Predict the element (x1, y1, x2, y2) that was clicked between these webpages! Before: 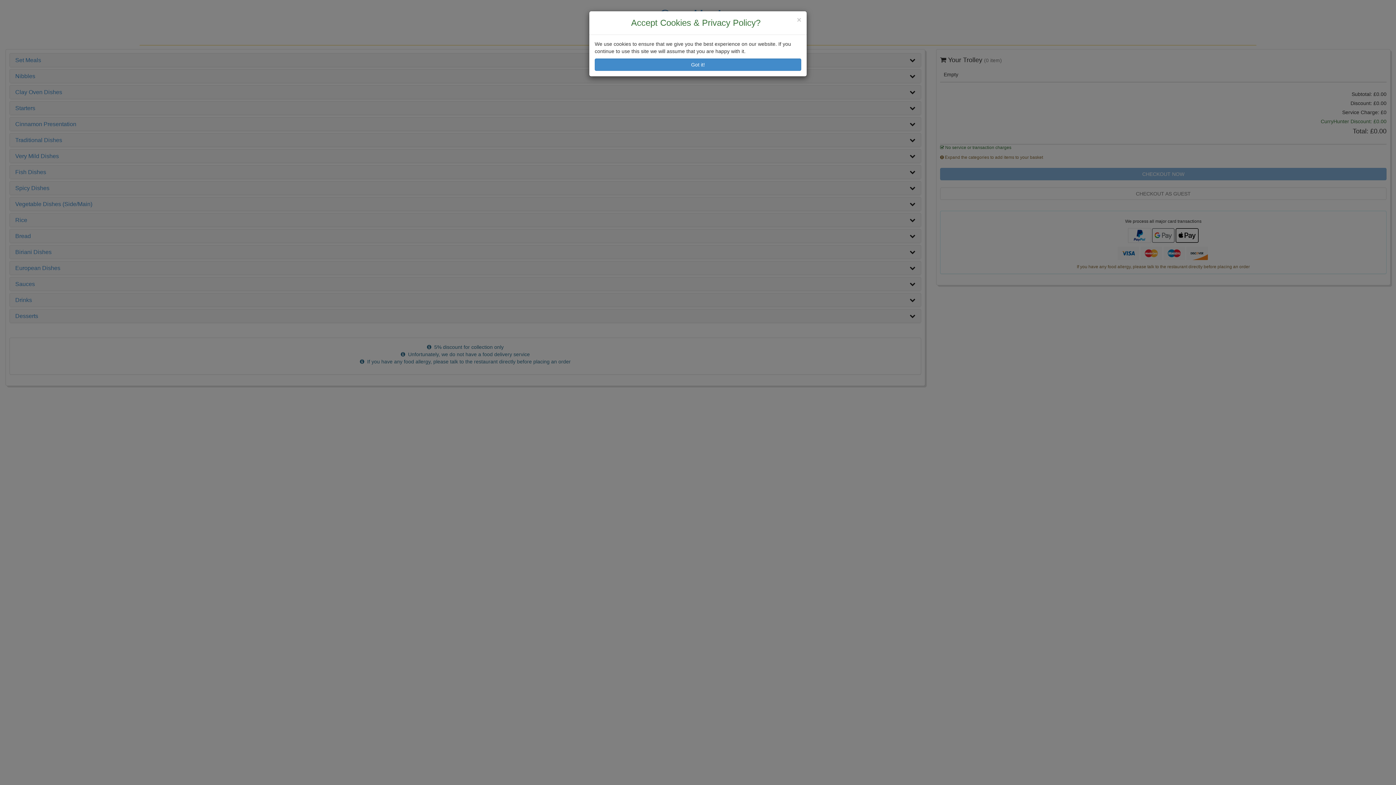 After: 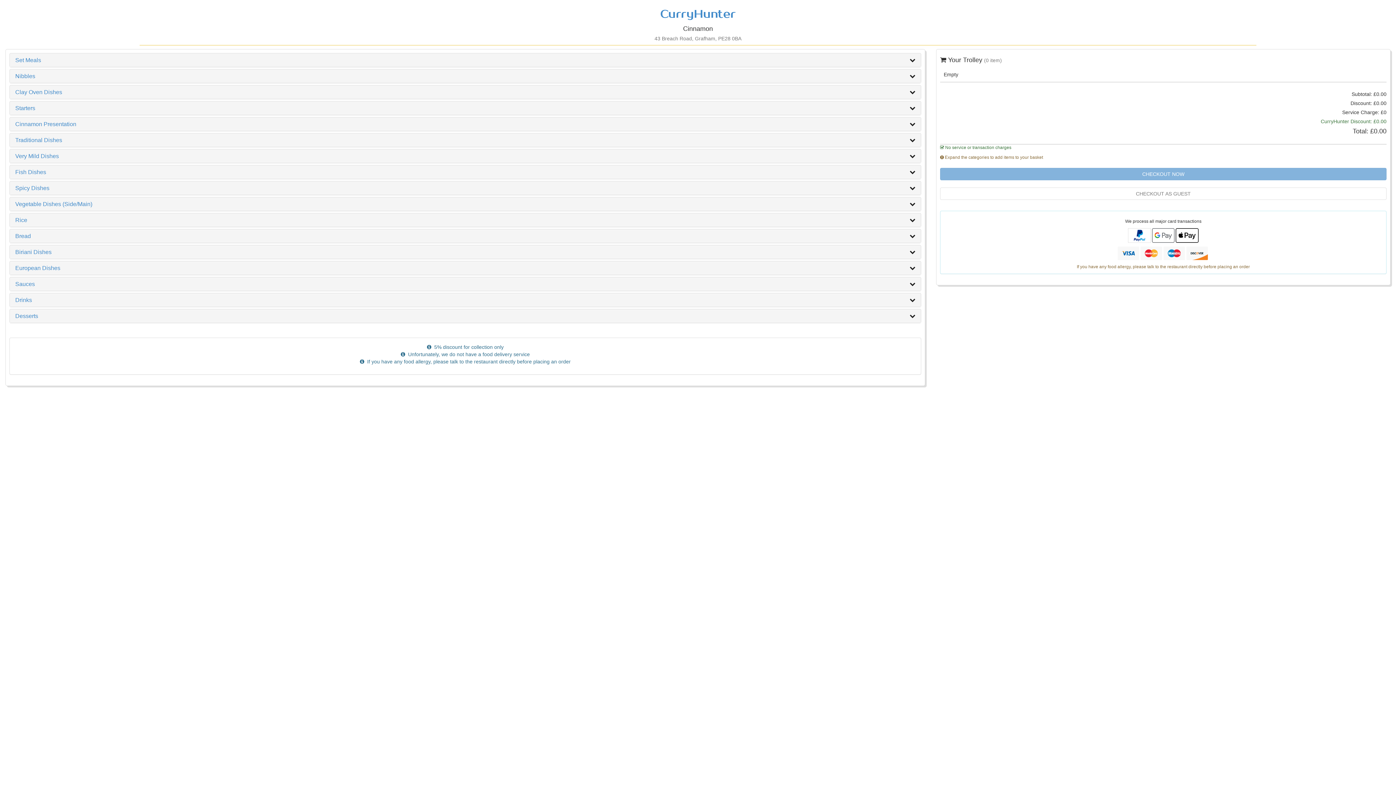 Action: label: Close bbox: (797, 16, 801, 23)